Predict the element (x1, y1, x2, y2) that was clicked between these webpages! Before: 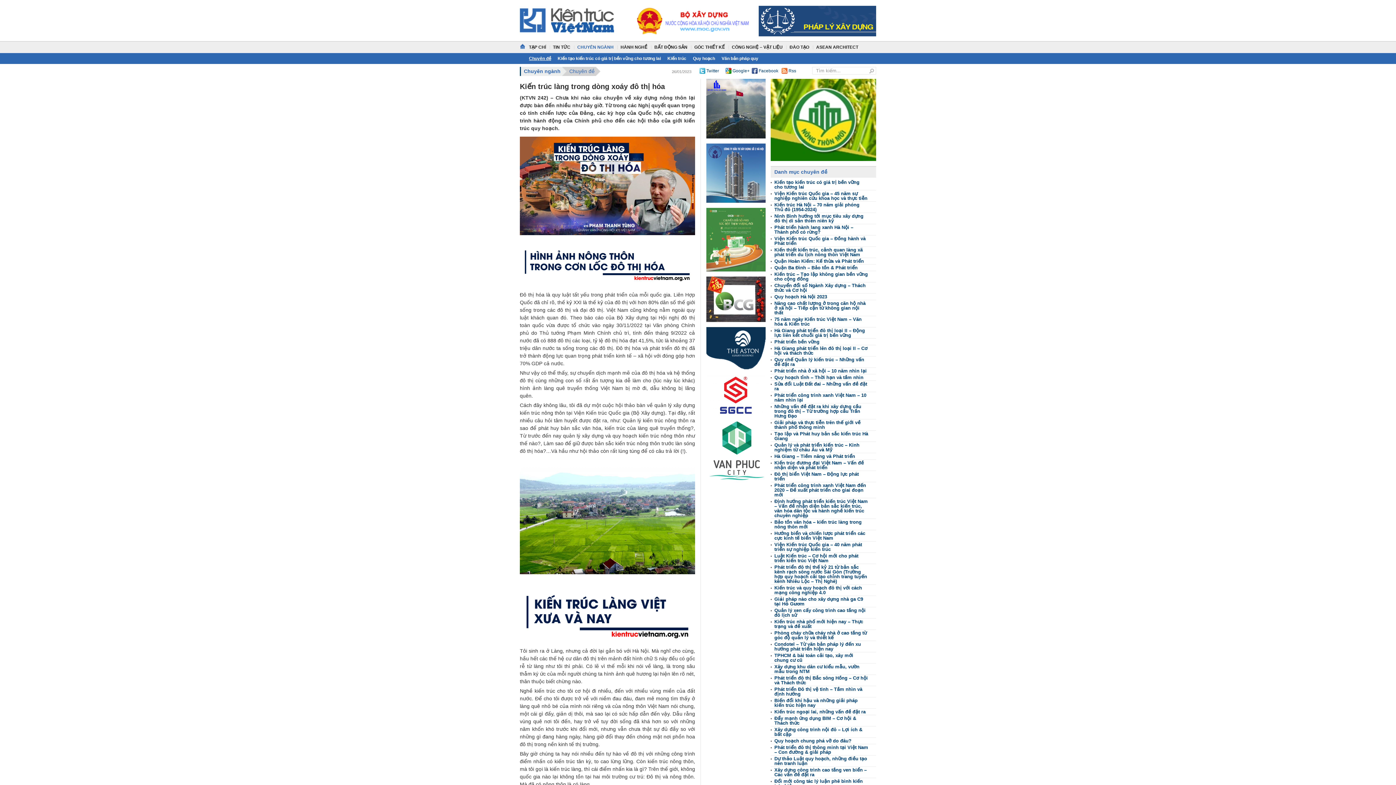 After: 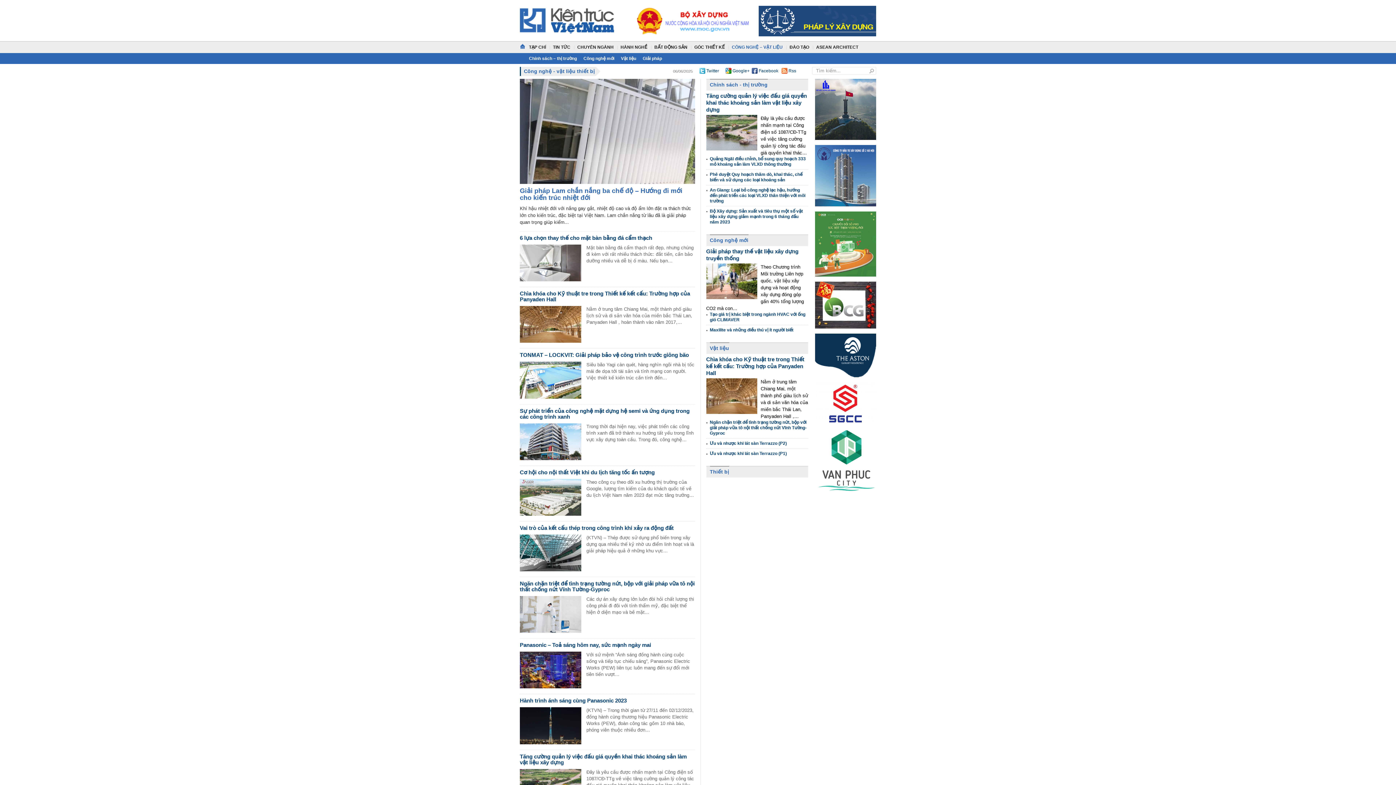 Action: label: CÔNG NGHỆ – VẬT LIỆU bbox: (729, 41, 786, 53)